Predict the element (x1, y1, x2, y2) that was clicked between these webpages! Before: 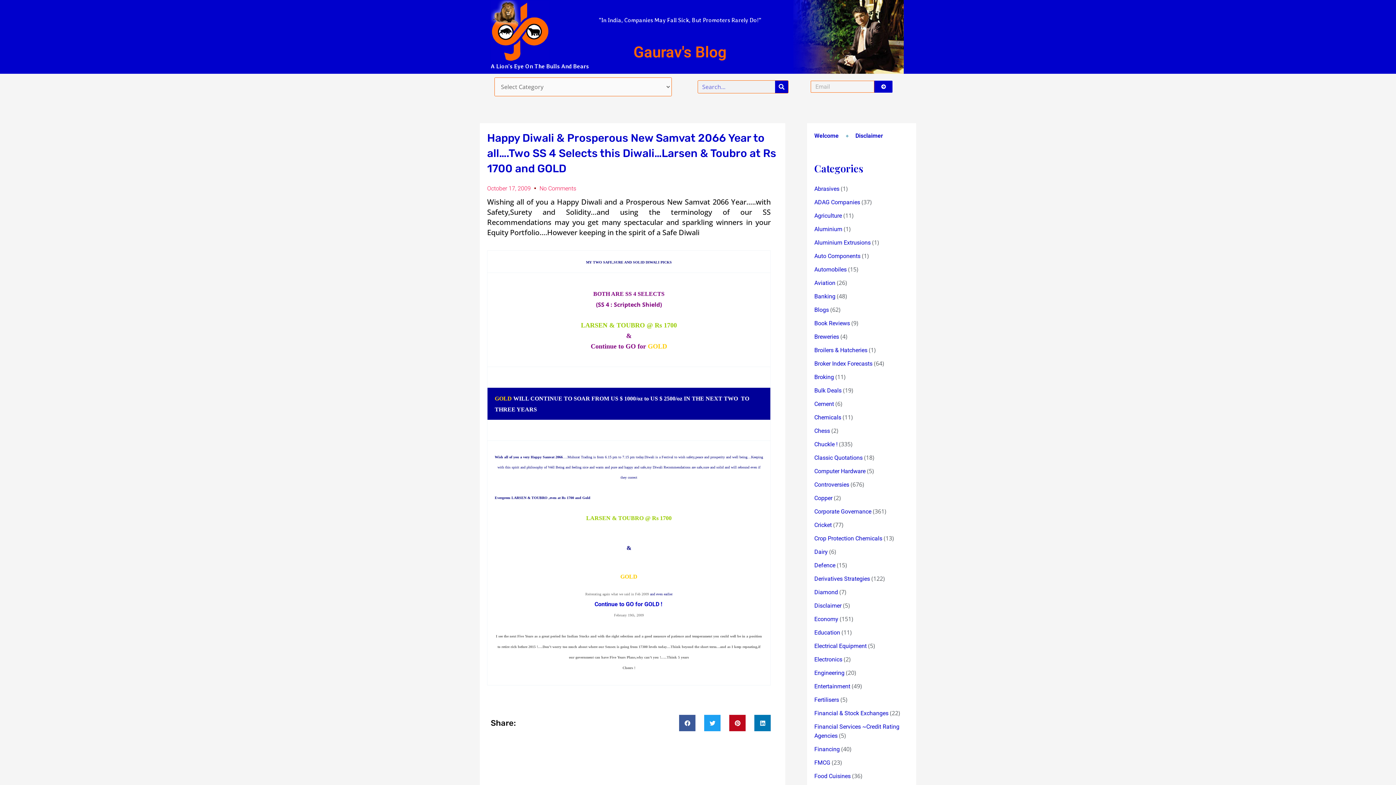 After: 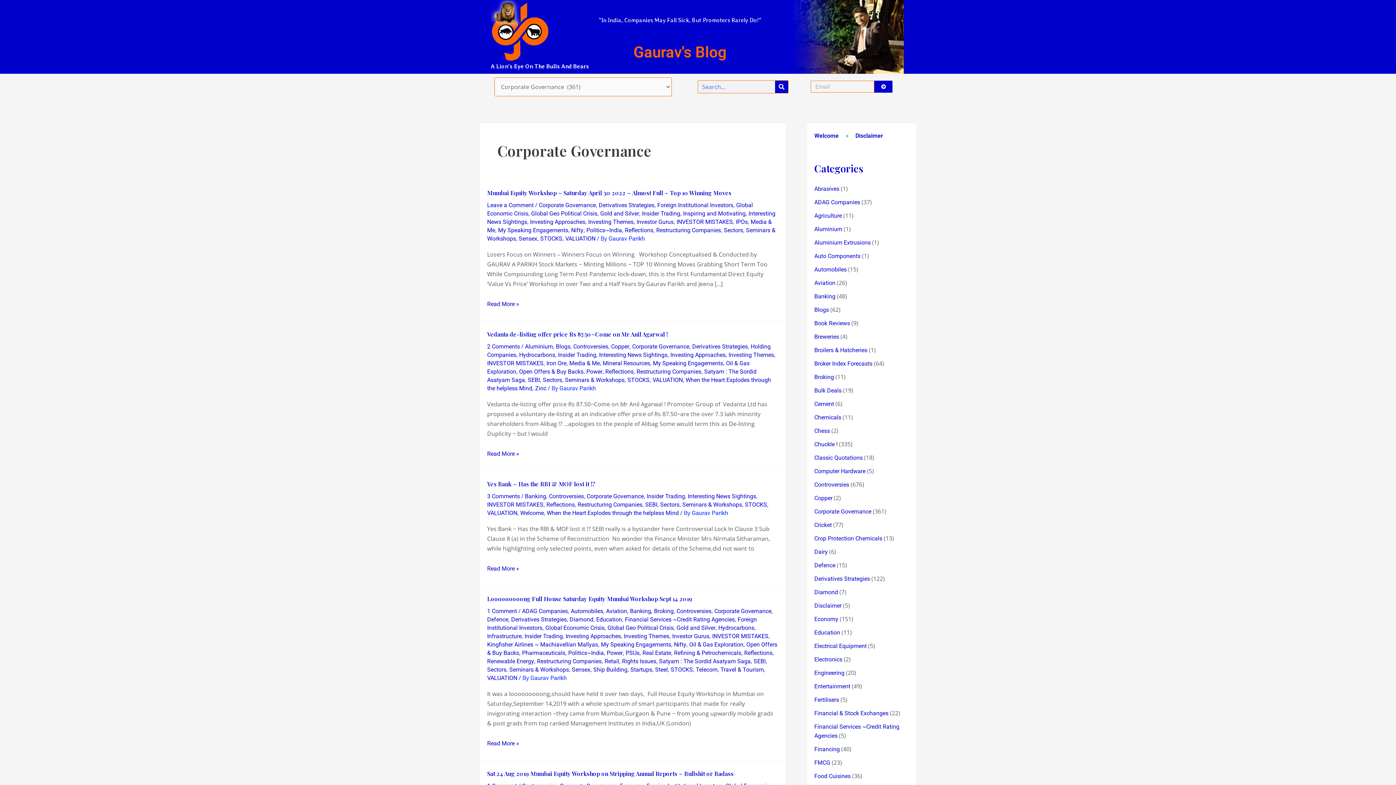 Action: bbox: (814, 508, 871, 515) label: Corporate Governance